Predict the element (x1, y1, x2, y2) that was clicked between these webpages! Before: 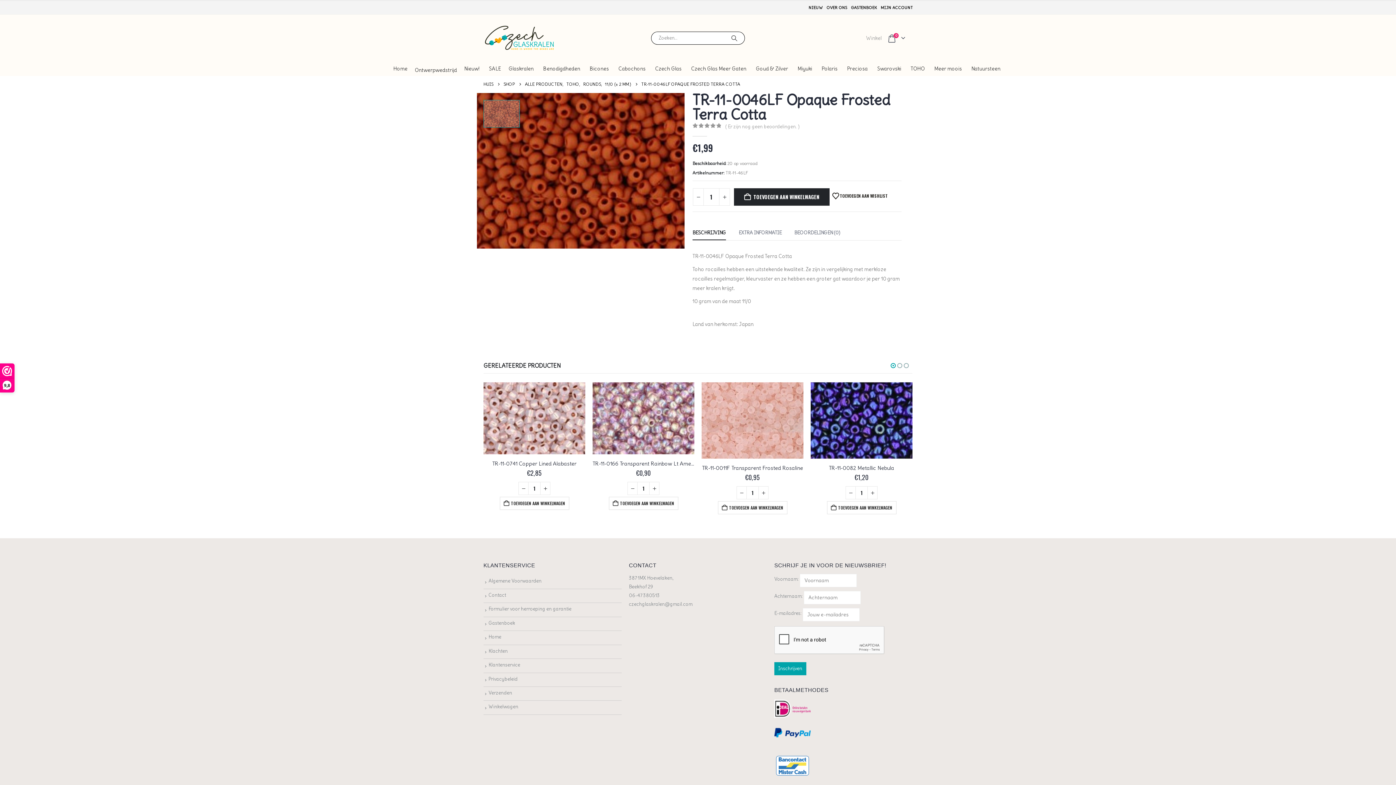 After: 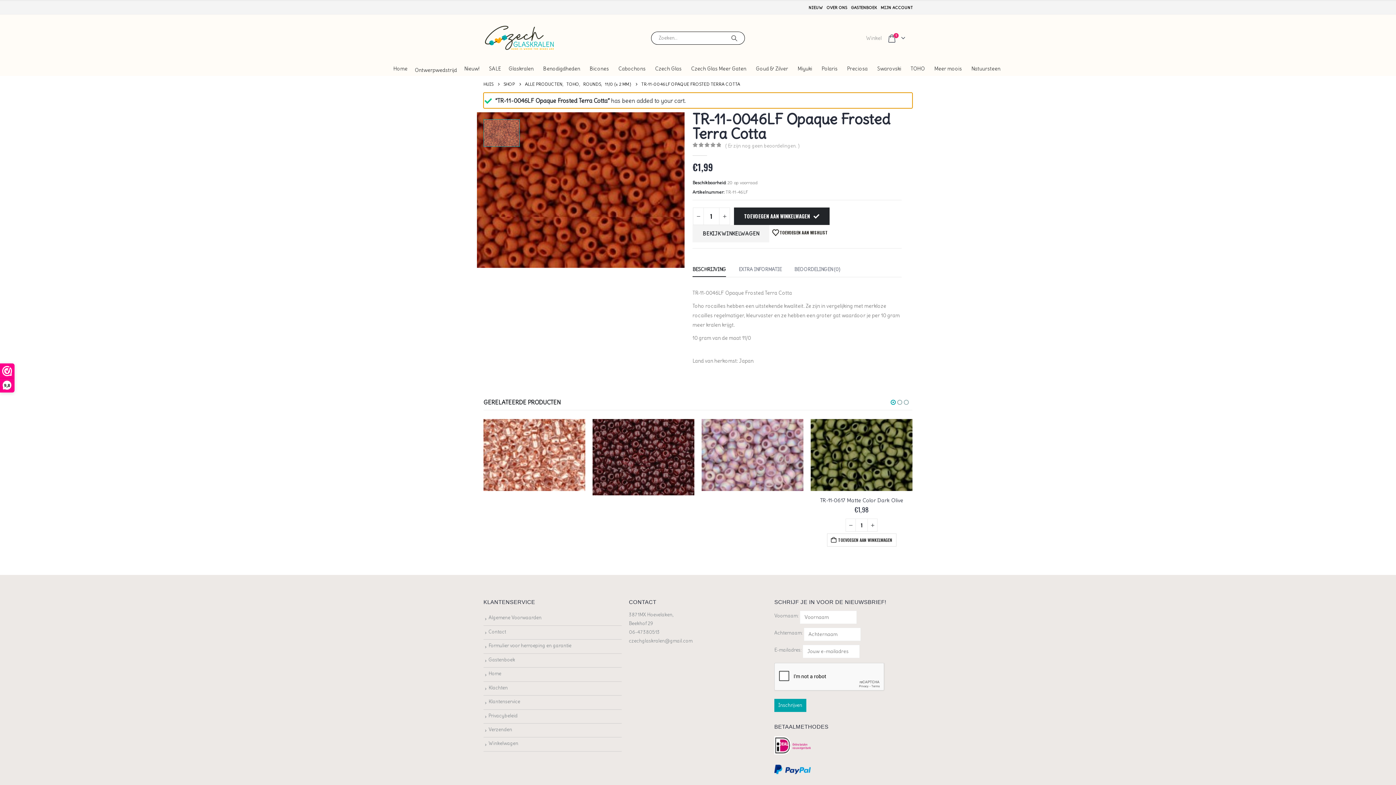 Action: bbox: (734, 188, 829, 205) label: TOEVOEGEN AAN WINKELWAGEN